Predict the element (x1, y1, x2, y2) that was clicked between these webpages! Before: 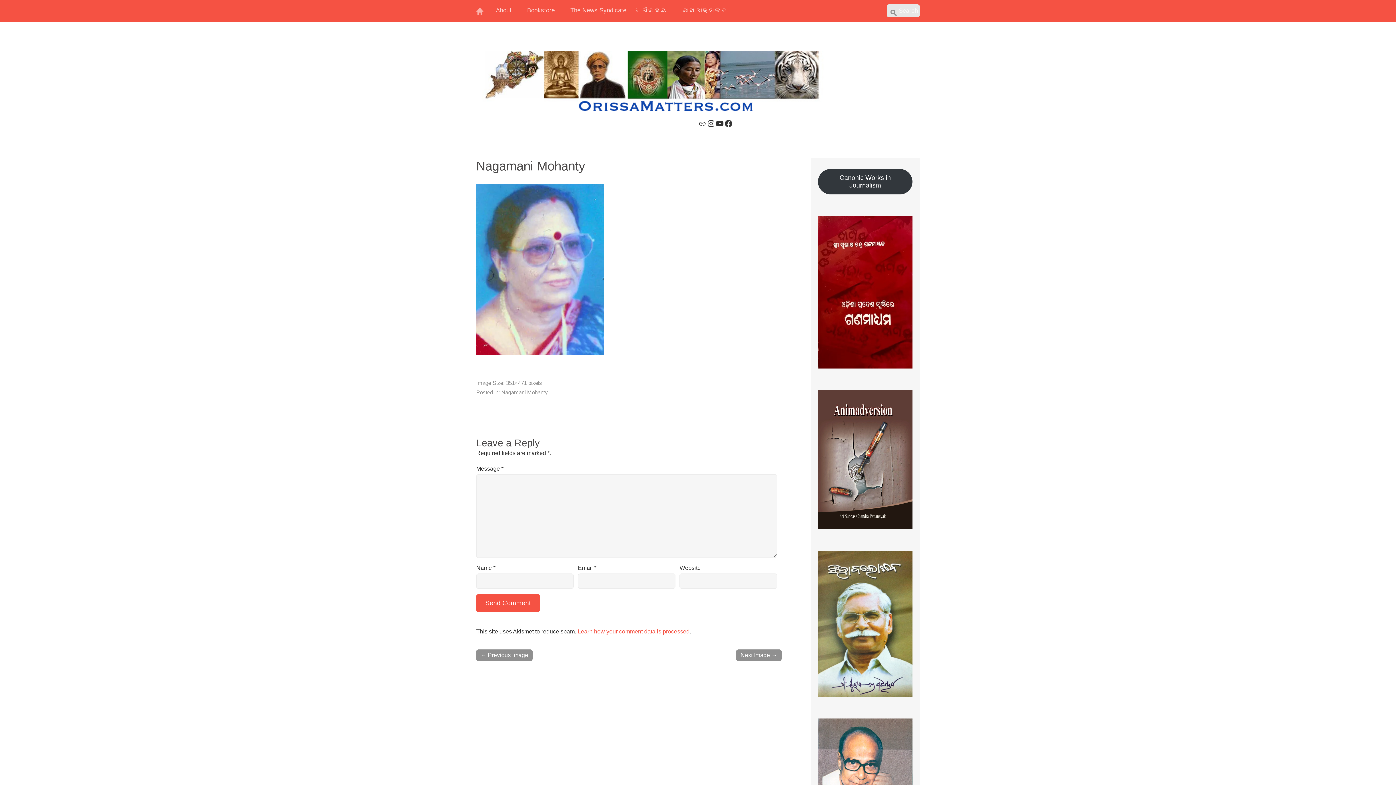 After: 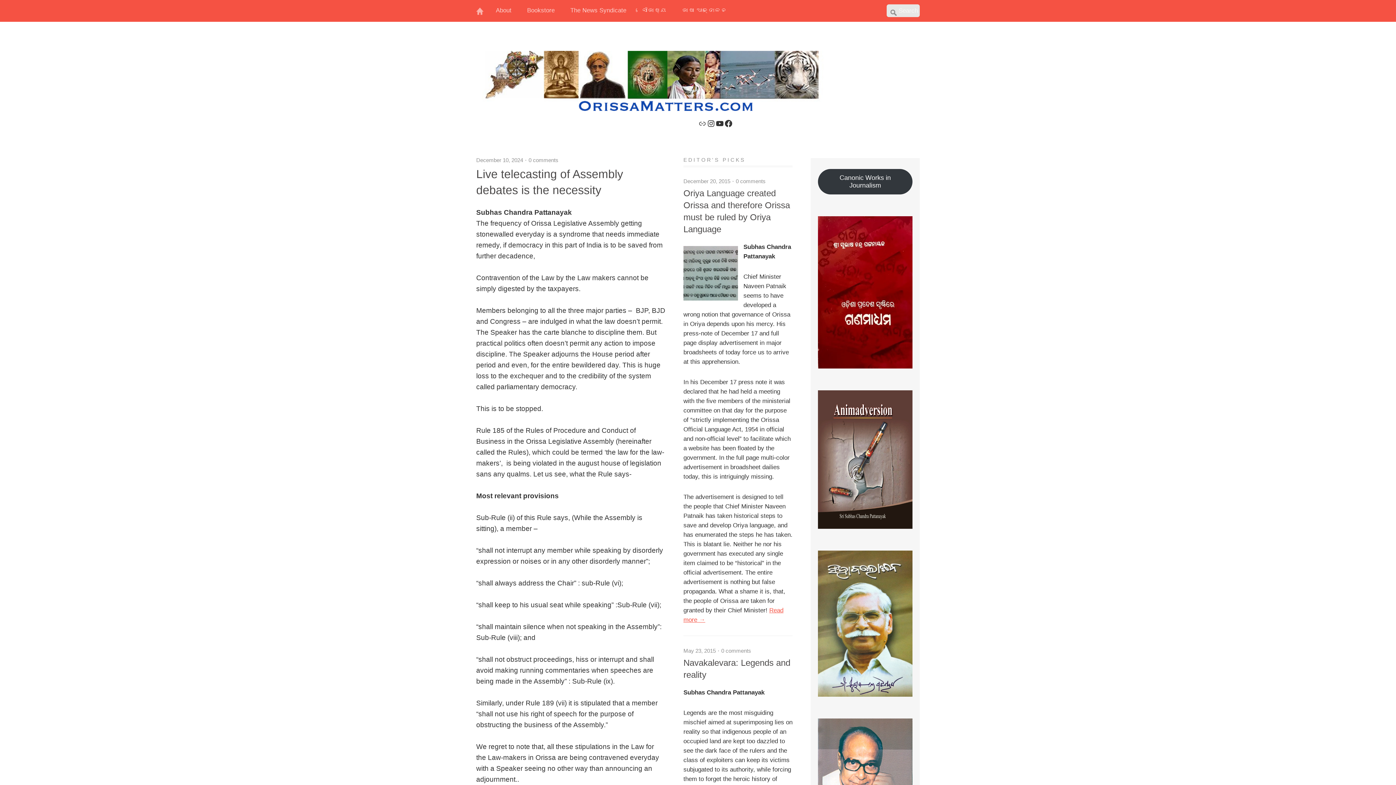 Action: bbox: (476, 0, 490, 21) label: Home